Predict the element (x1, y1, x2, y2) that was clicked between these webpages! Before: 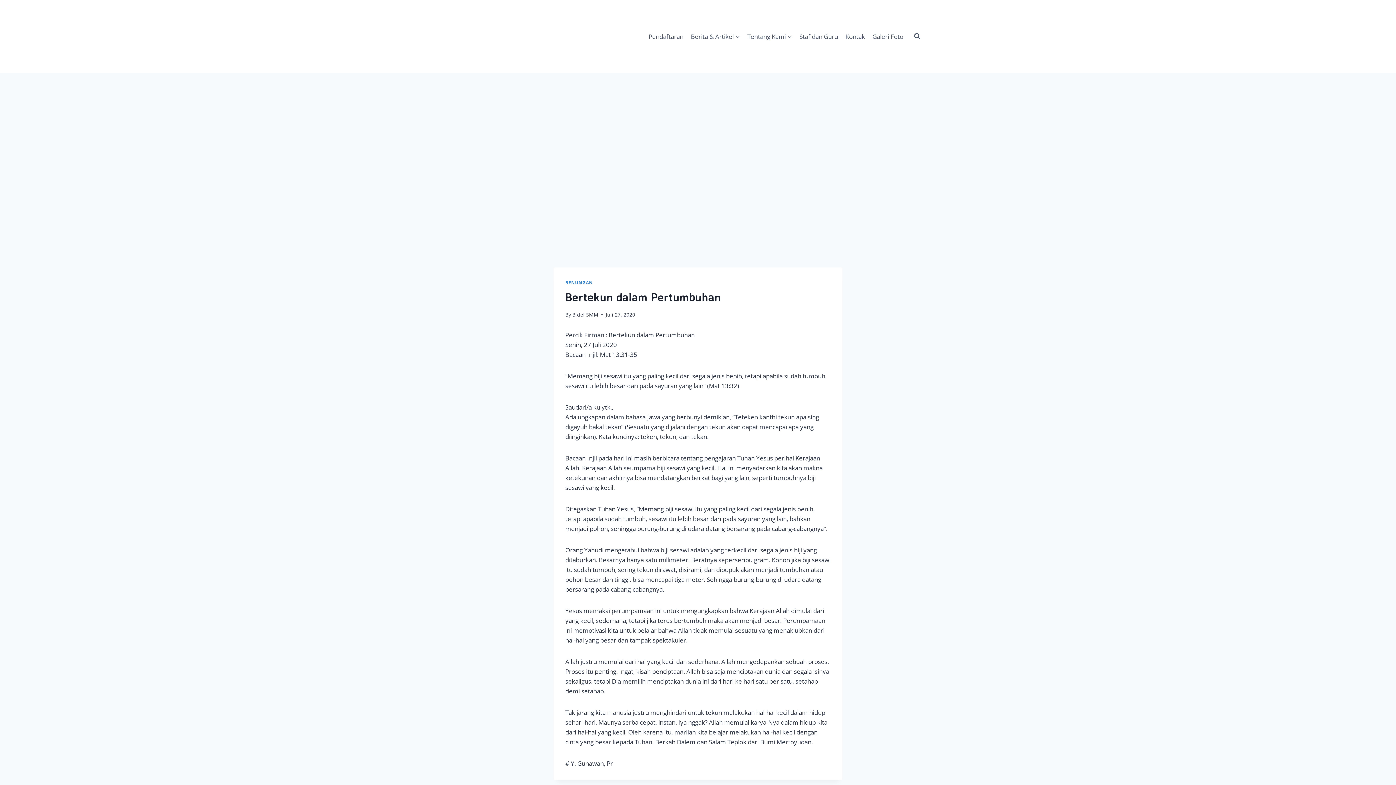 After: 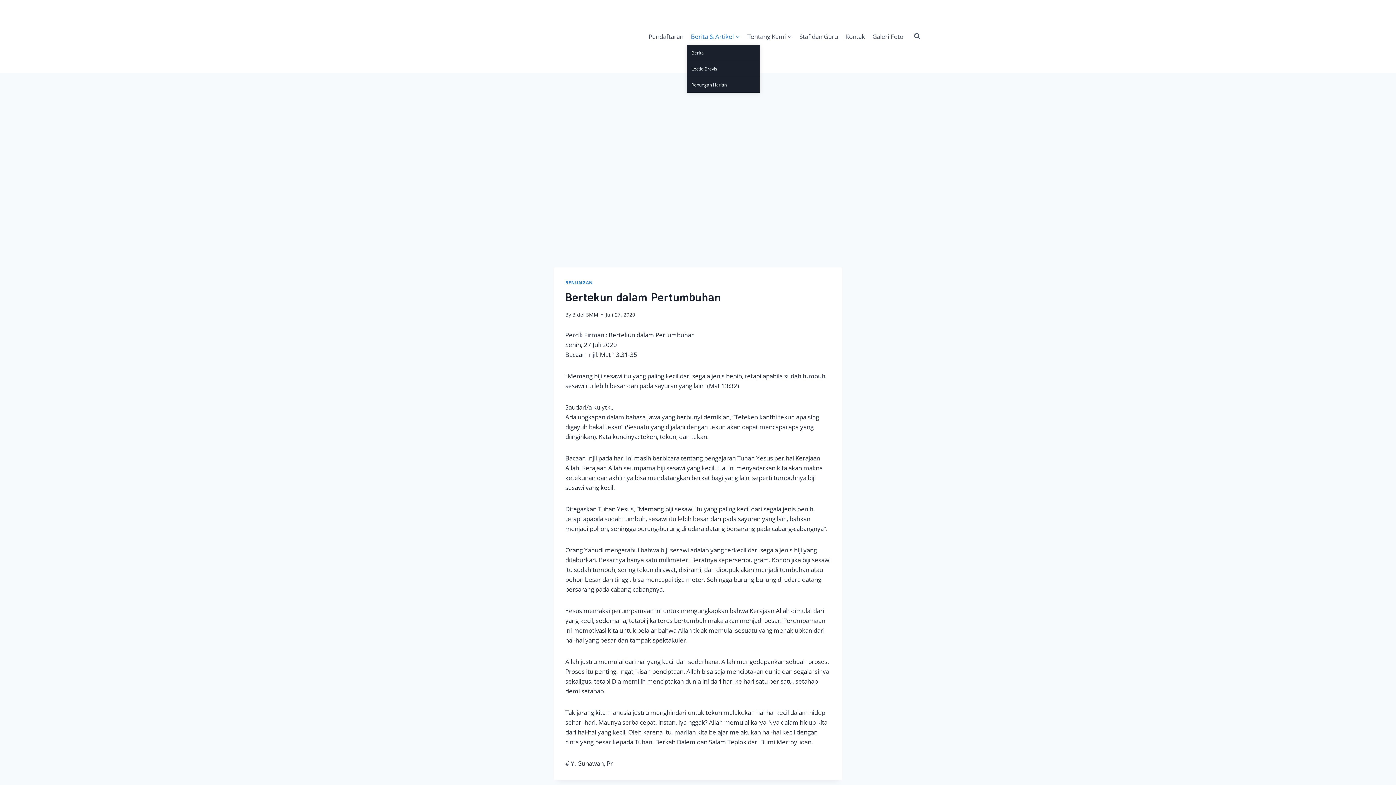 Action: bbox: (687, 27, 743, 44) label: Berita & Artikel